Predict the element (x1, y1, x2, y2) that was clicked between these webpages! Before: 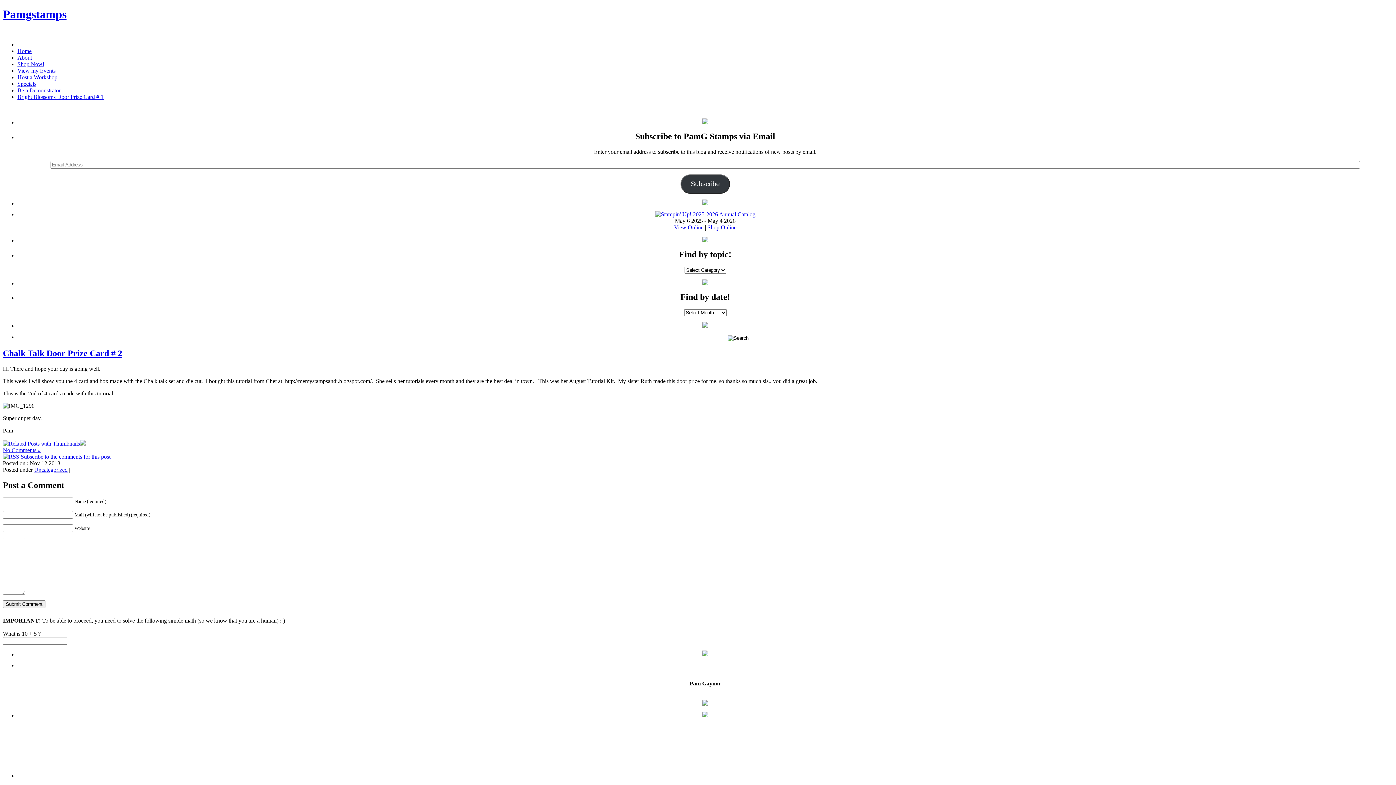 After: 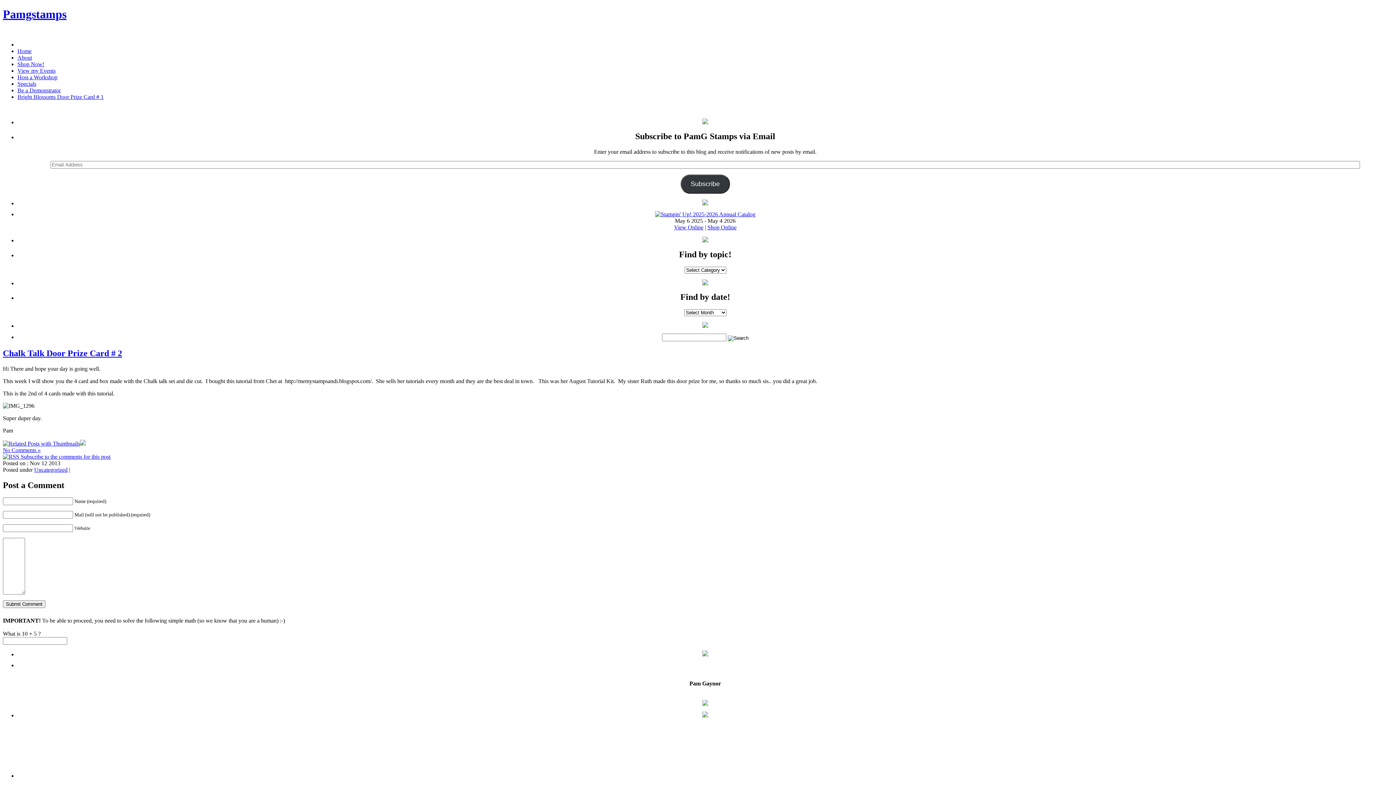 Action: bbox: (707, 224, 736, 230) label: Shop Online